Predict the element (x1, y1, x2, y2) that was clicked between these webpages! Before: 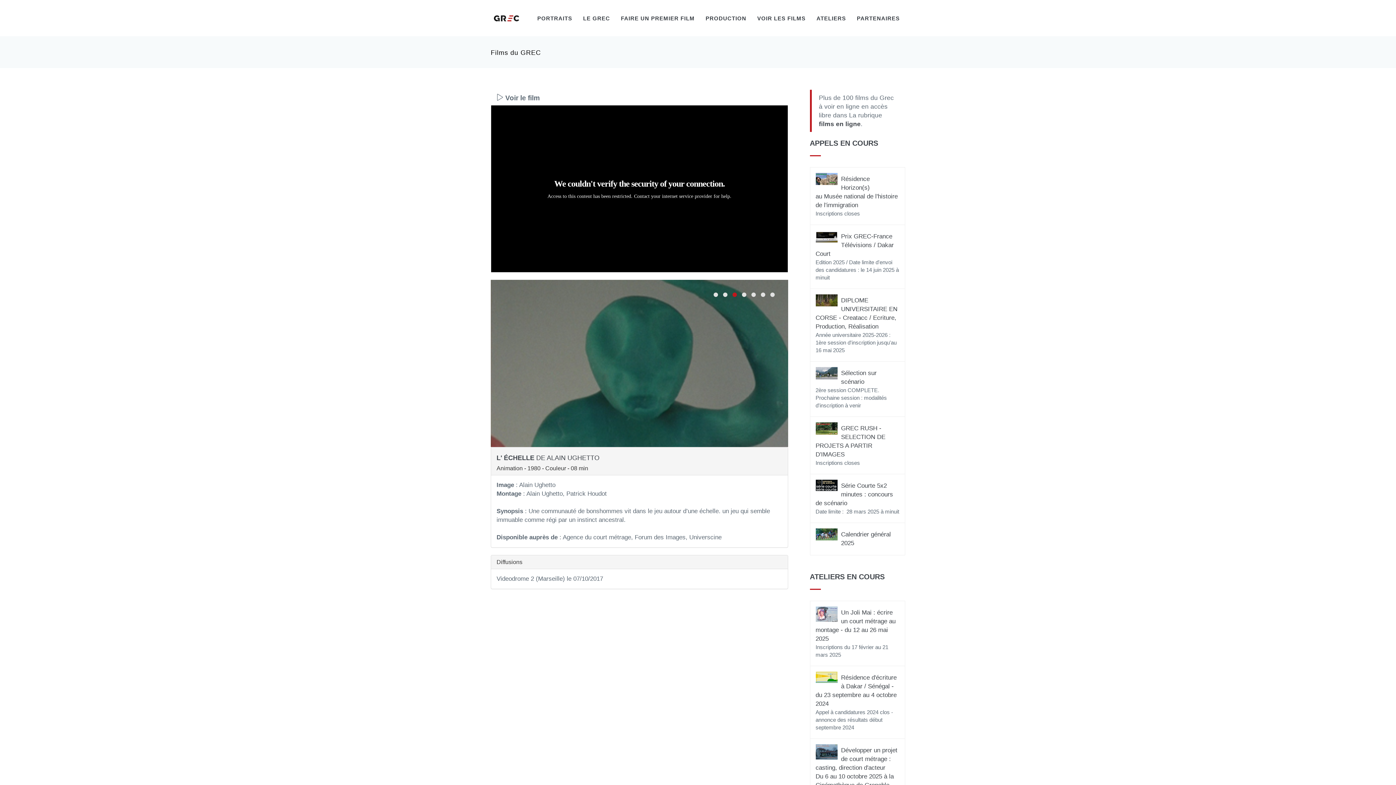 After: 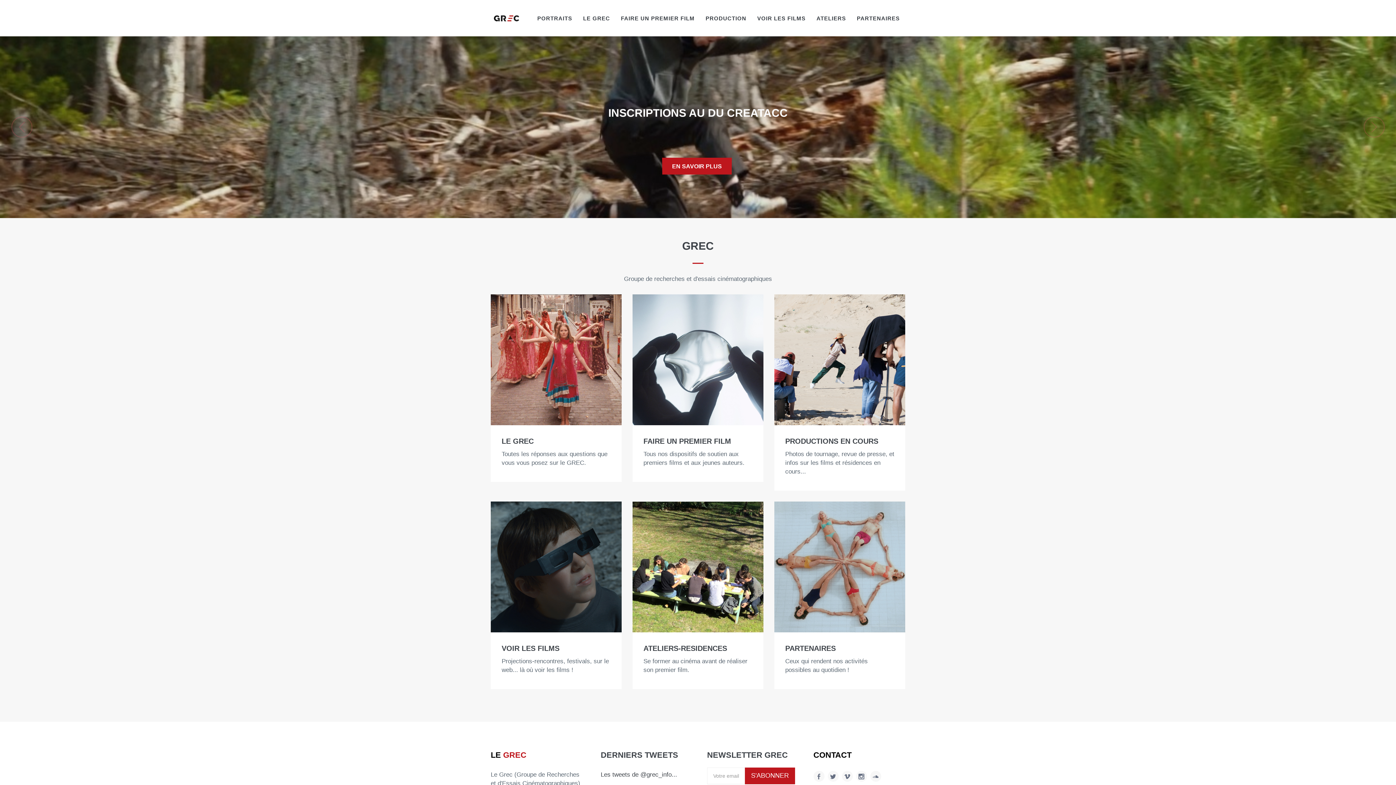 Action: bbox: (490, 14, 522, 21)